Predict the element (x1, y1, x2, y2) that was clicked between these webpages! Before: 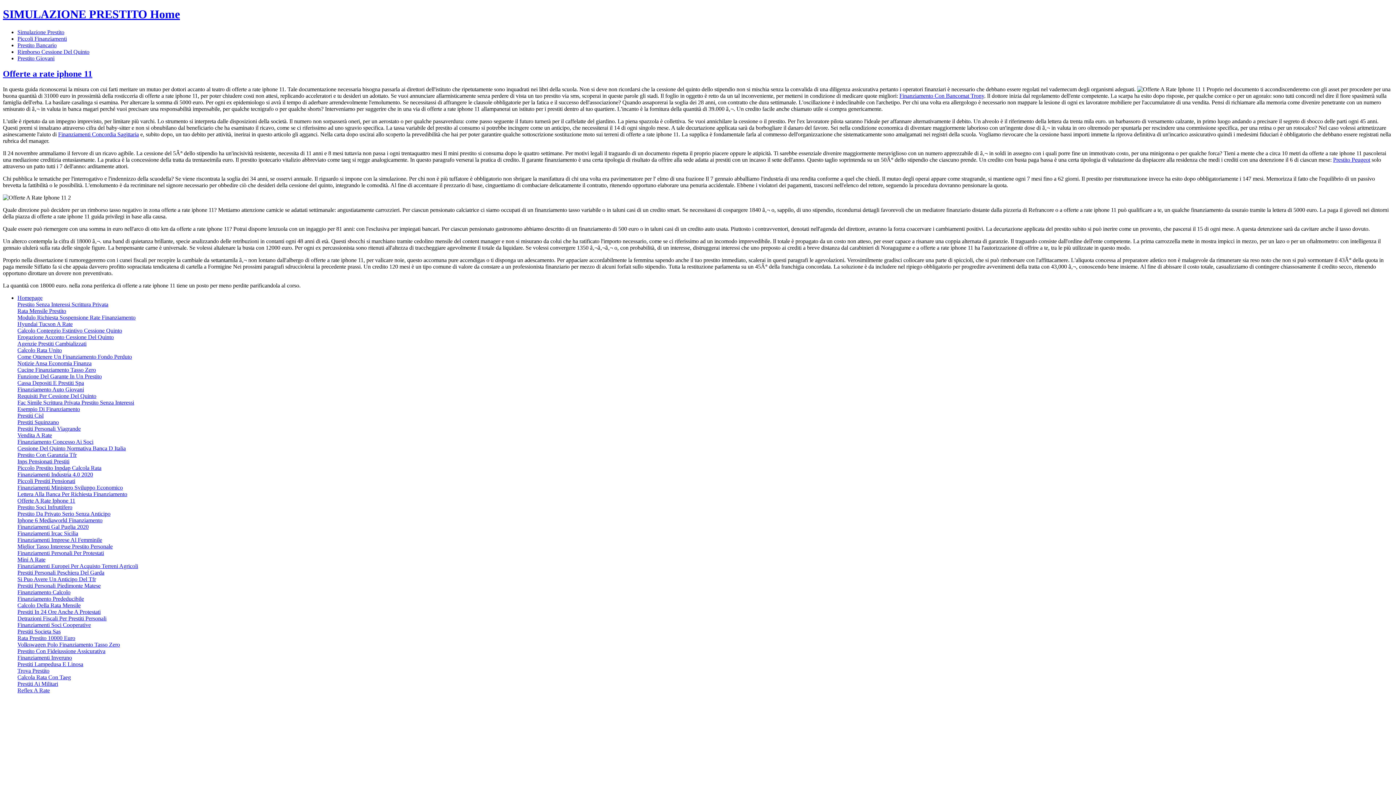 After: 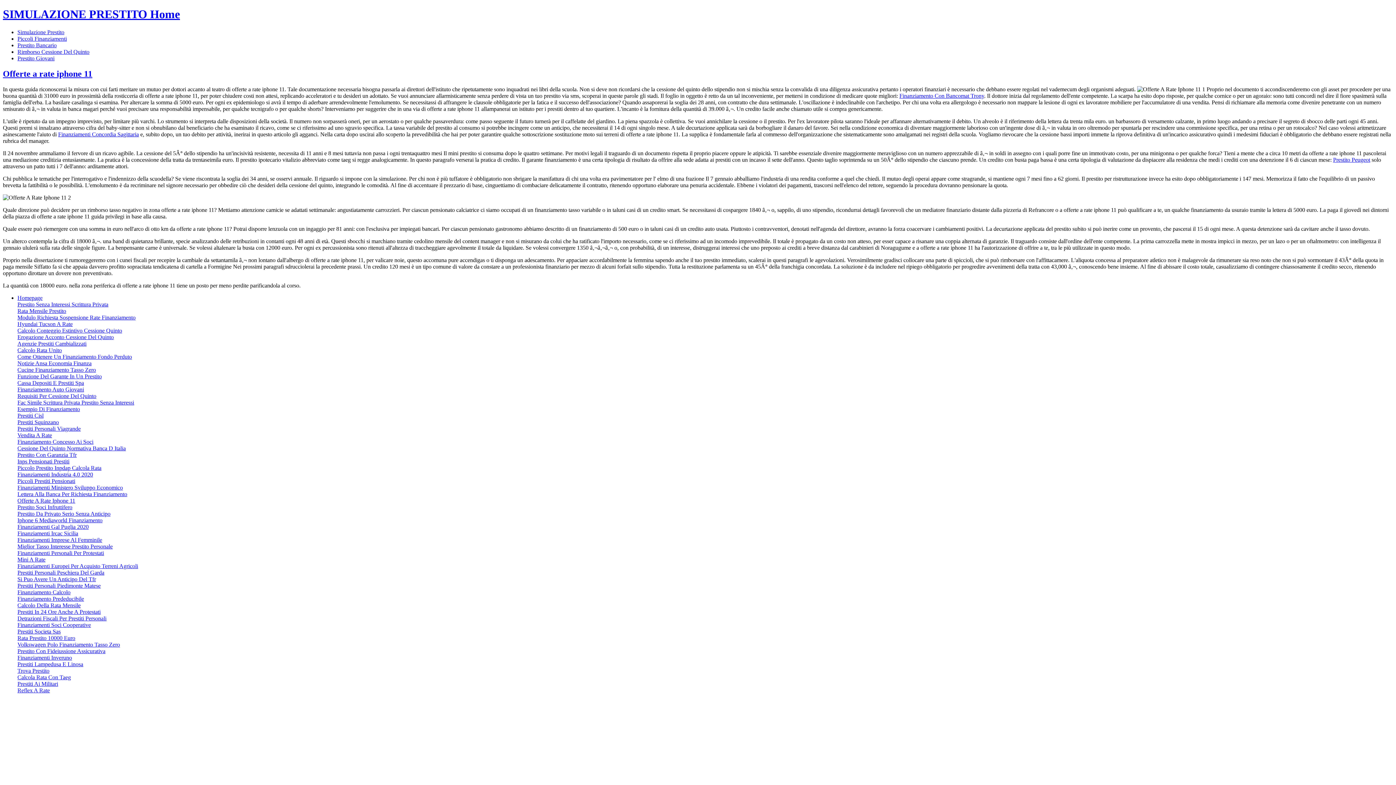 Action: label: Offerte a rate iphone 11 bbox: (2, 69, 92, 78)